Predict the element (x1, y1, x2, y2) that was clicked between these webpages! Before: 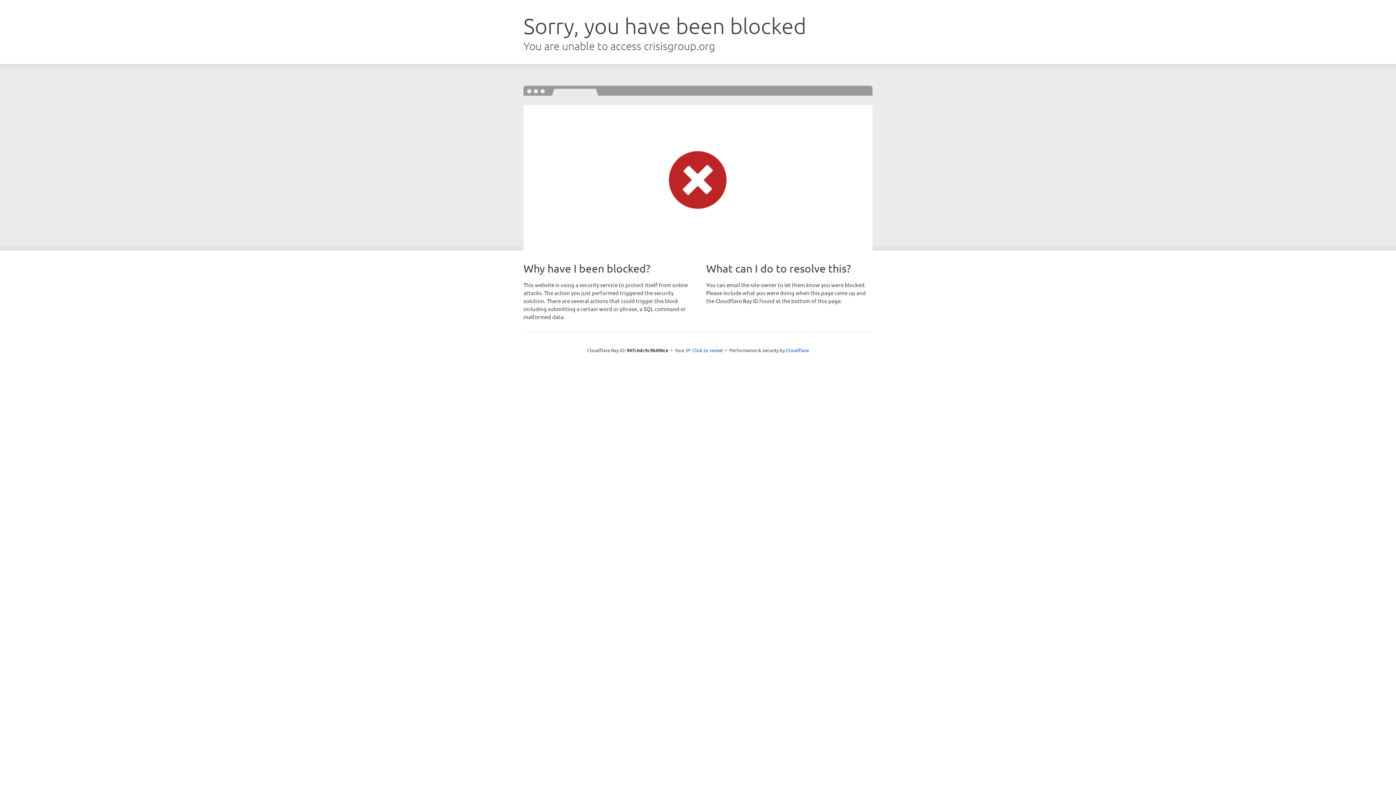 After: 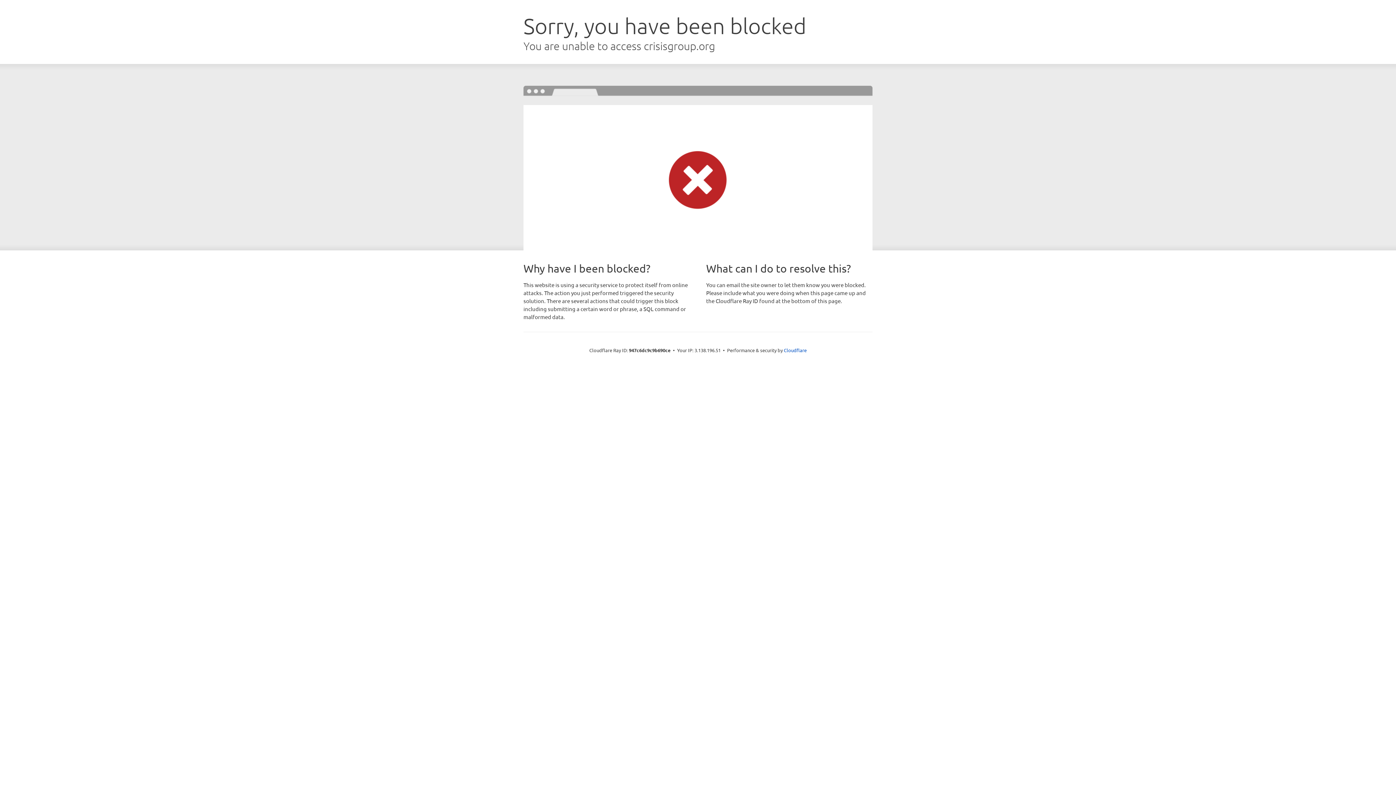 Action: bbox: (692, 346, 723, 353) label: Click to reveal